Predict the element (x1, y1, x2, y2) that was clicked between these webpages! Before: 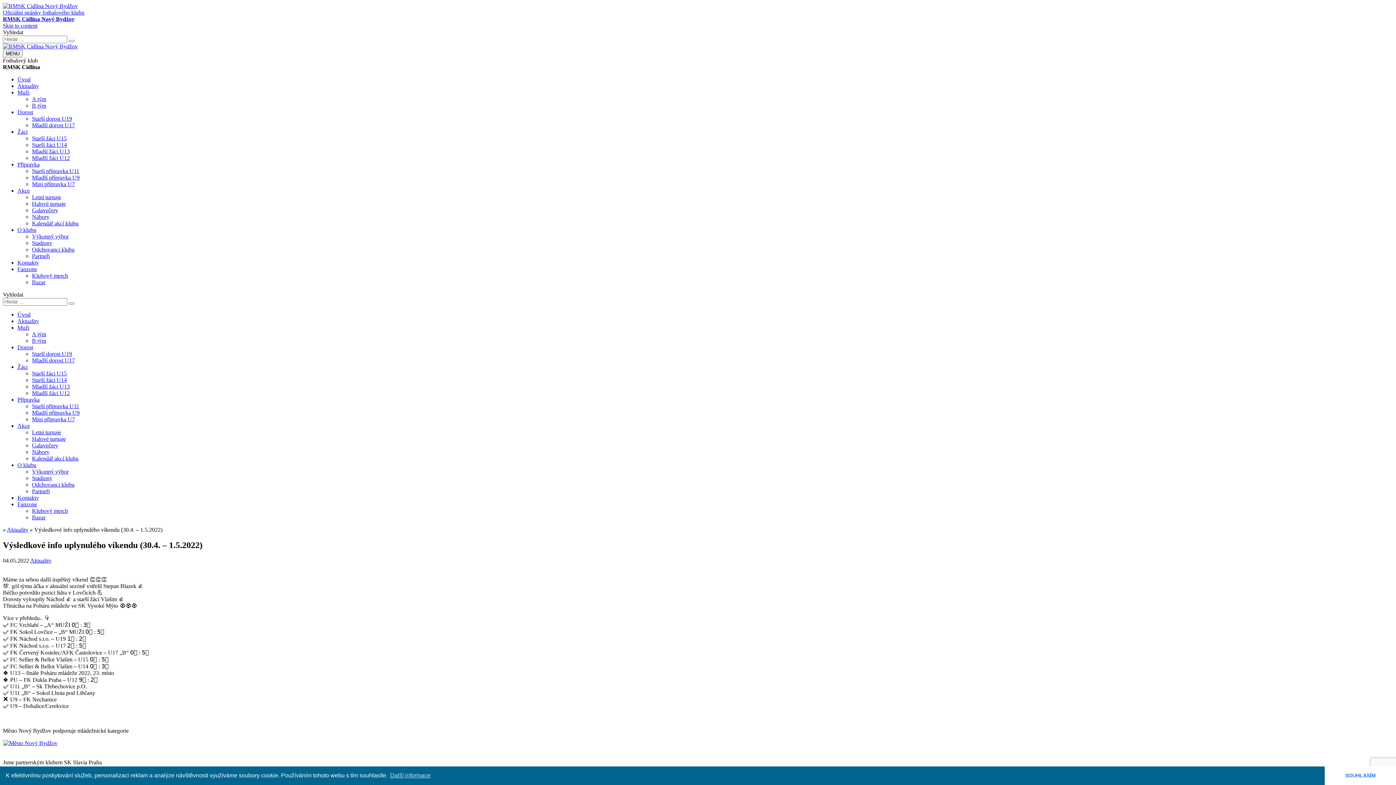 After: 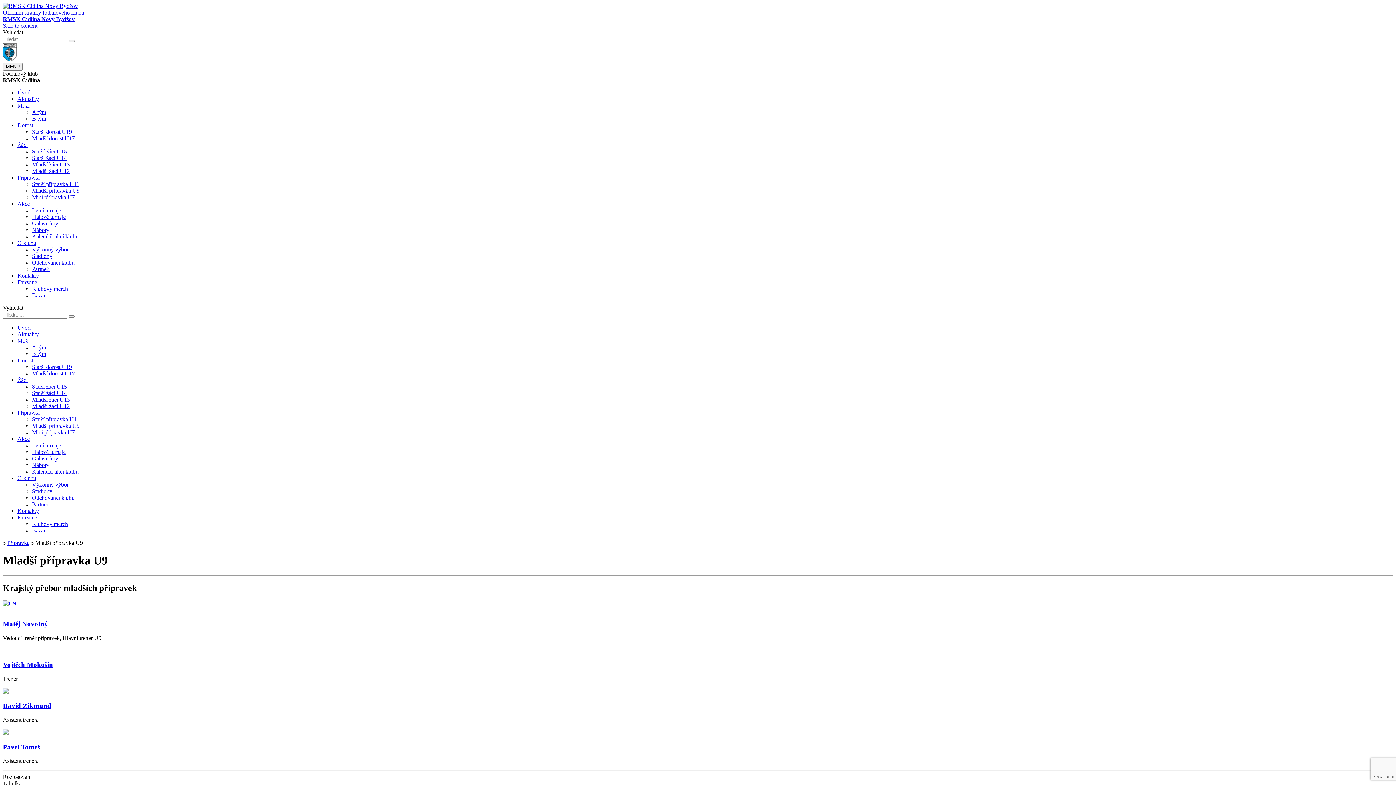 Action: bbox: (32, 409, 79, 416) label: Mladší přípravka U9